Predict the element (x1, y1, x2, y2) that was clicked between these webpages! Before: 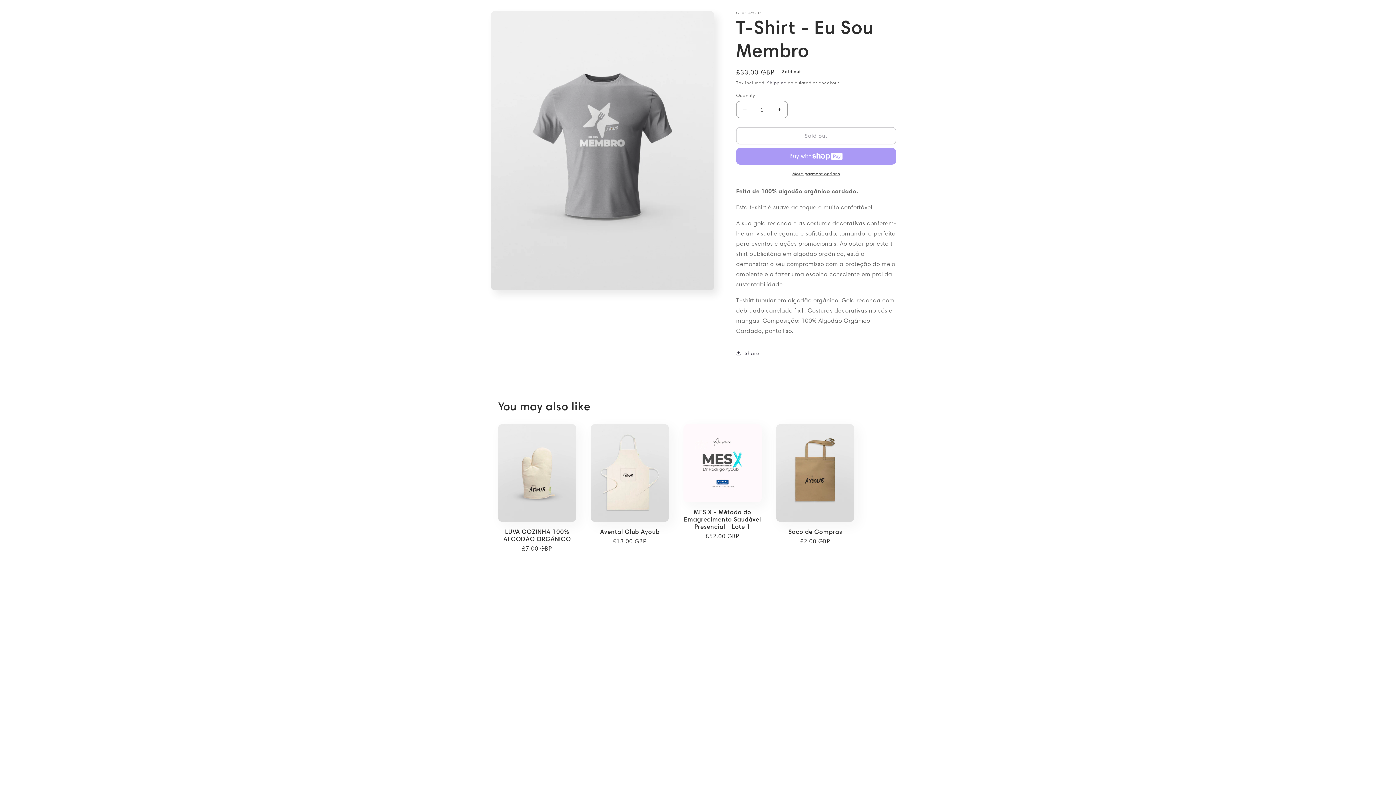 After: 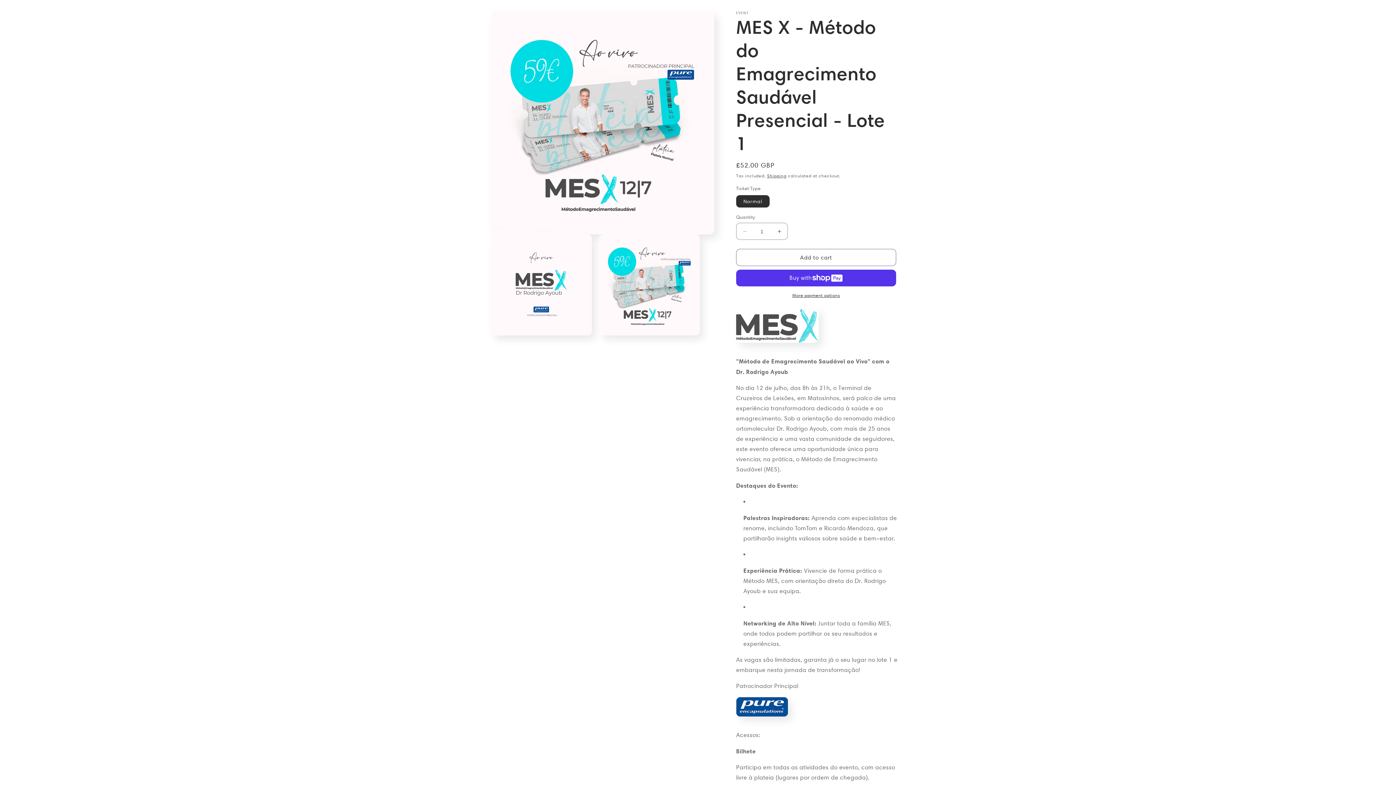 Action: bbox: (683, 508, 761, 530) label: MES X - Método do Emagrecimento Saudável Presencial - Lote 1